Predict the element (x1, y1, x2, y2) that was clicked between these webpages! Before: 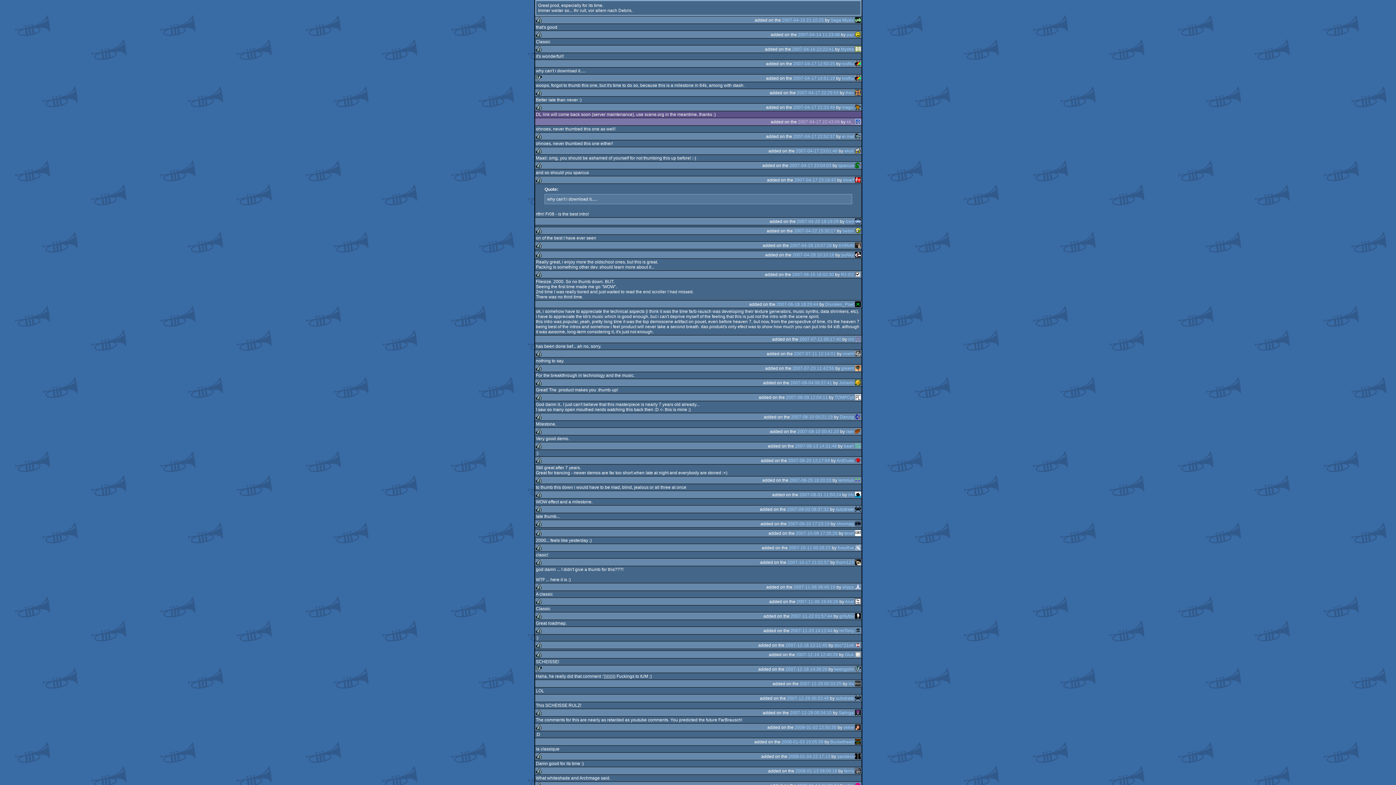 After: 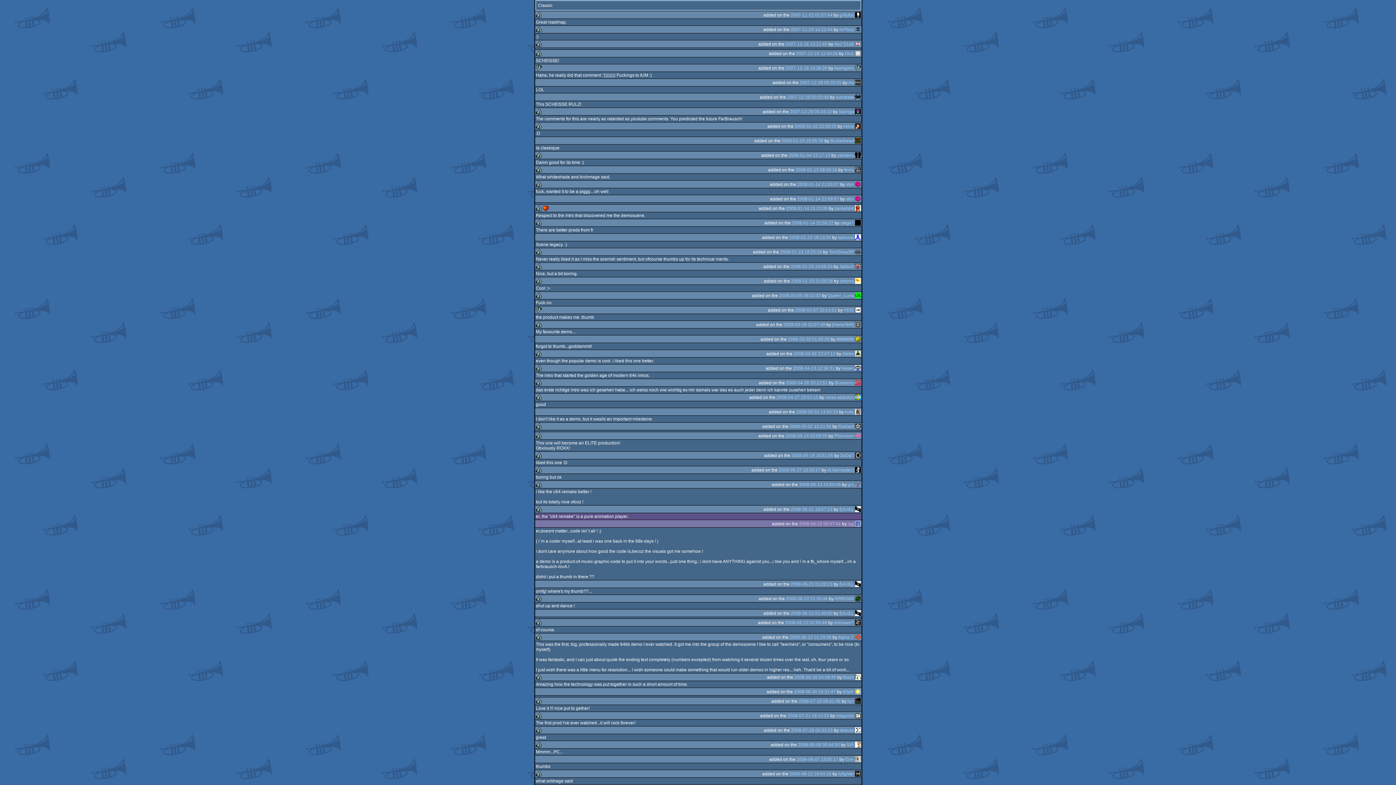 Action: bbox: (790, 614, 832, 619) label: 2007-11-22 01:57:44